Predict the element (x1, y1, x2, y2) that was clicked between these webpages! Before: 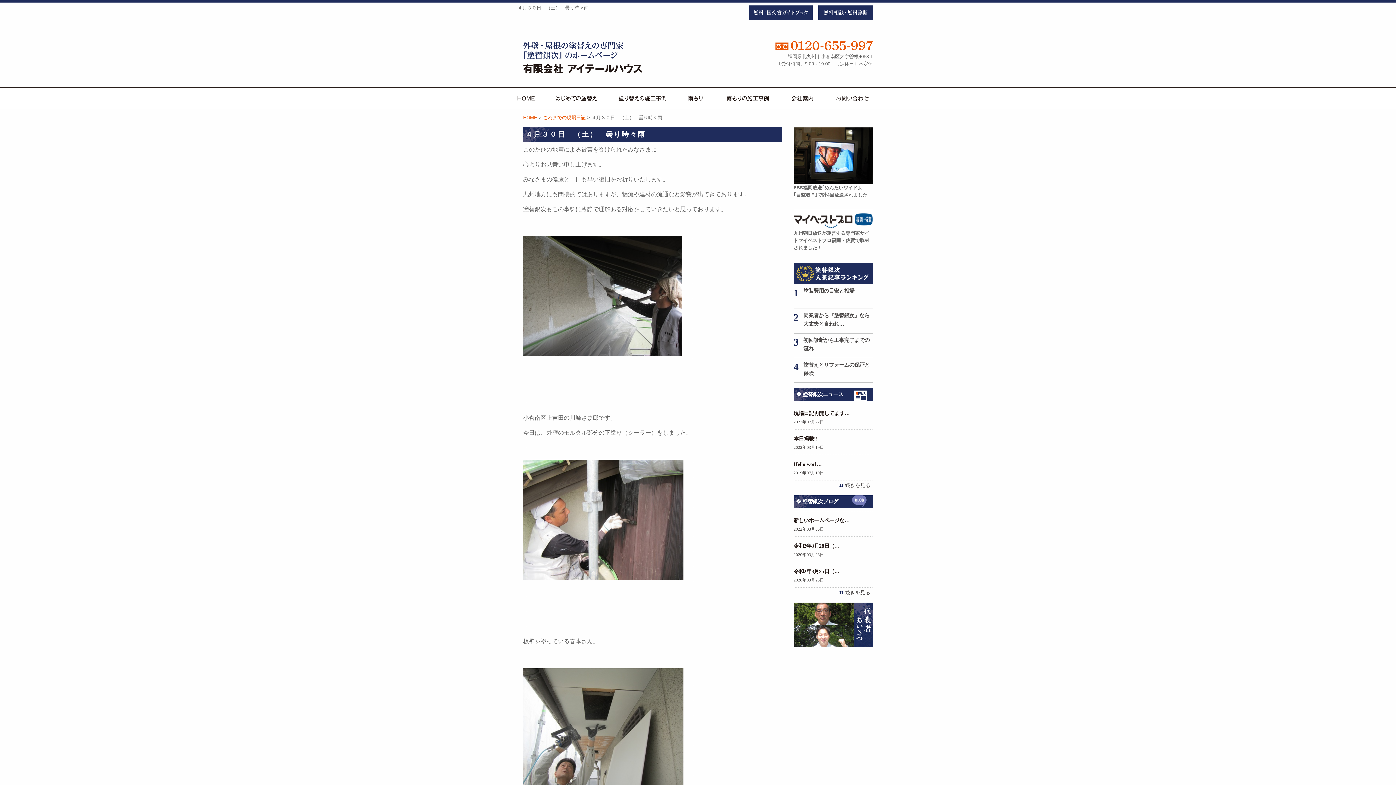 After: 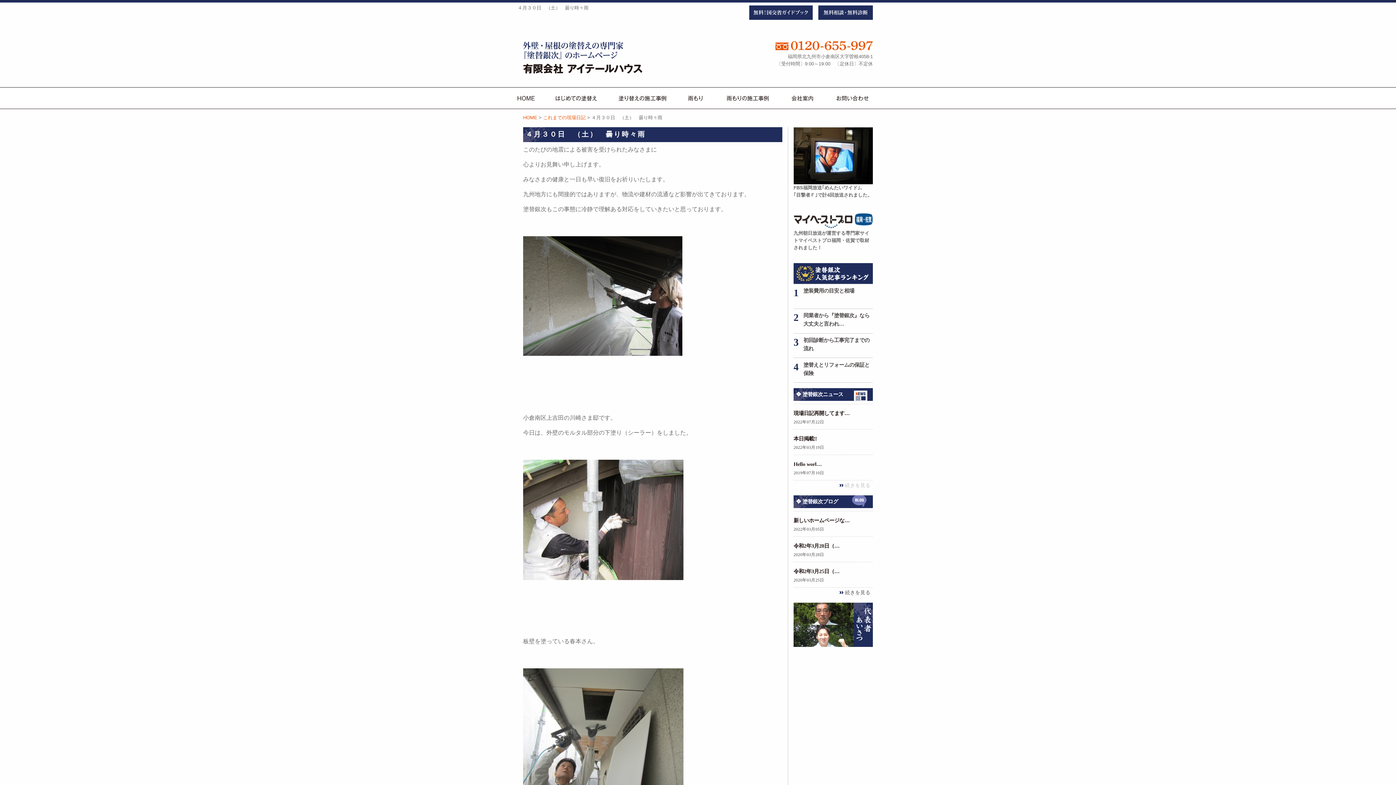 Action: label: 続きを見る bbox: (839, 483, 870, 488)